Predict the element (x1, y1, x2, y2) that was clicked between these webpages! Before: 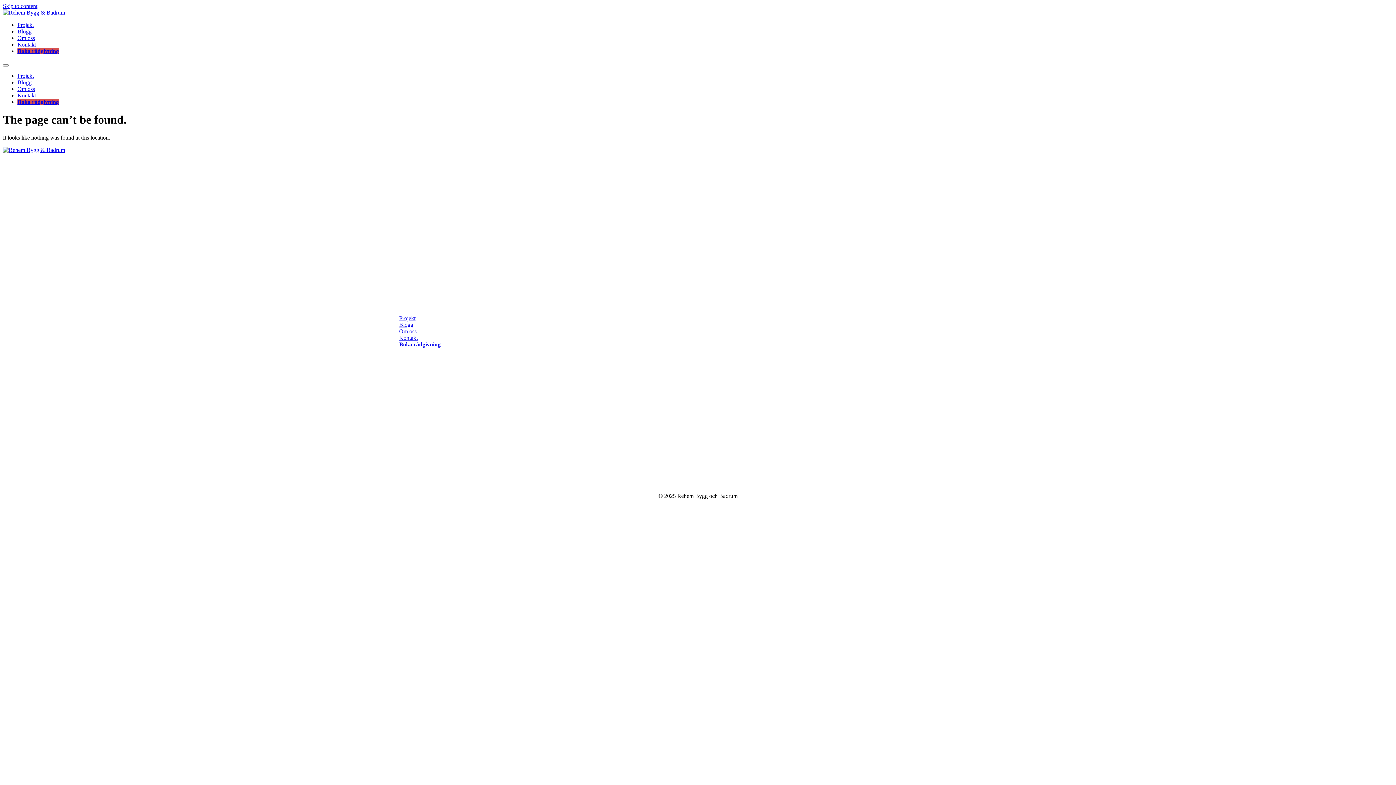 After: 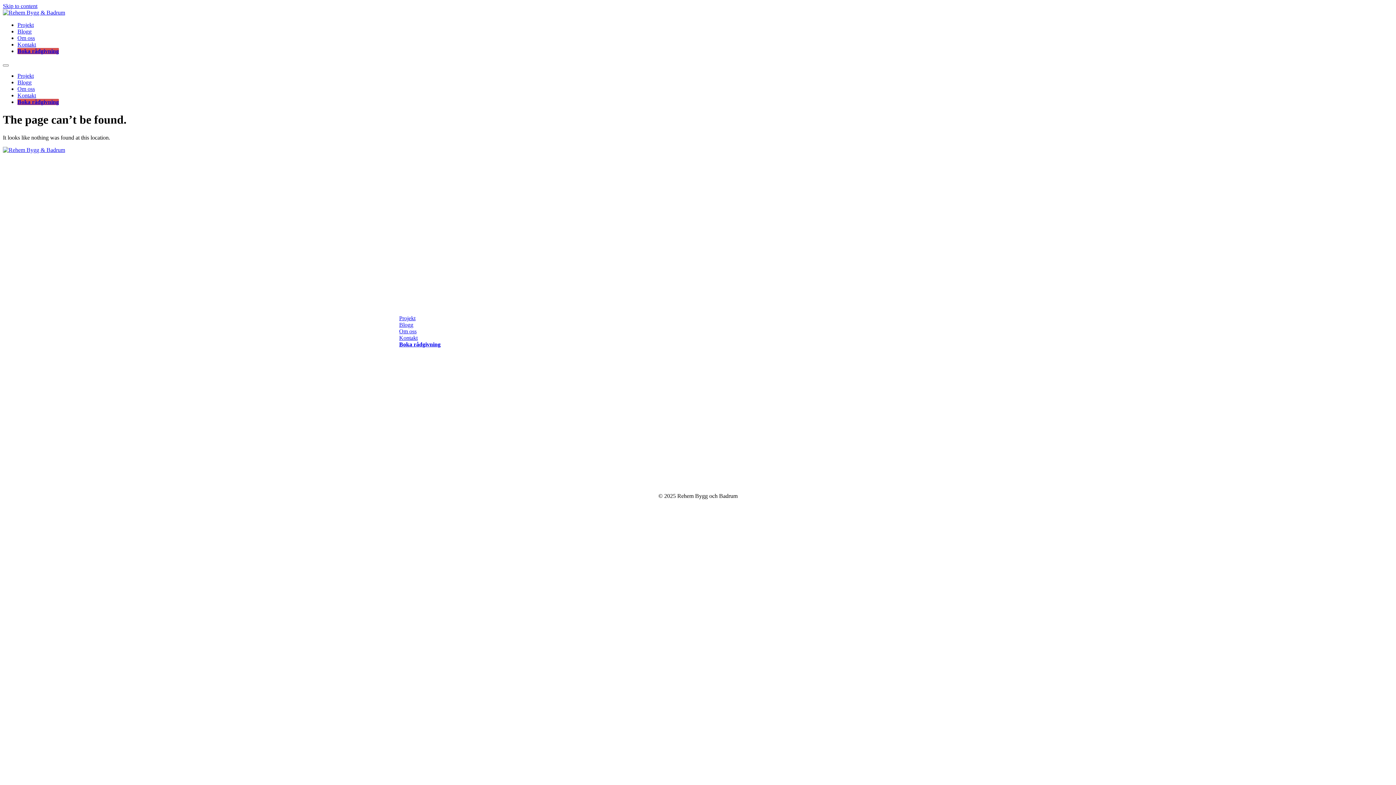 Action: label: Skip to content bbox: (2, 2, 37, 9)